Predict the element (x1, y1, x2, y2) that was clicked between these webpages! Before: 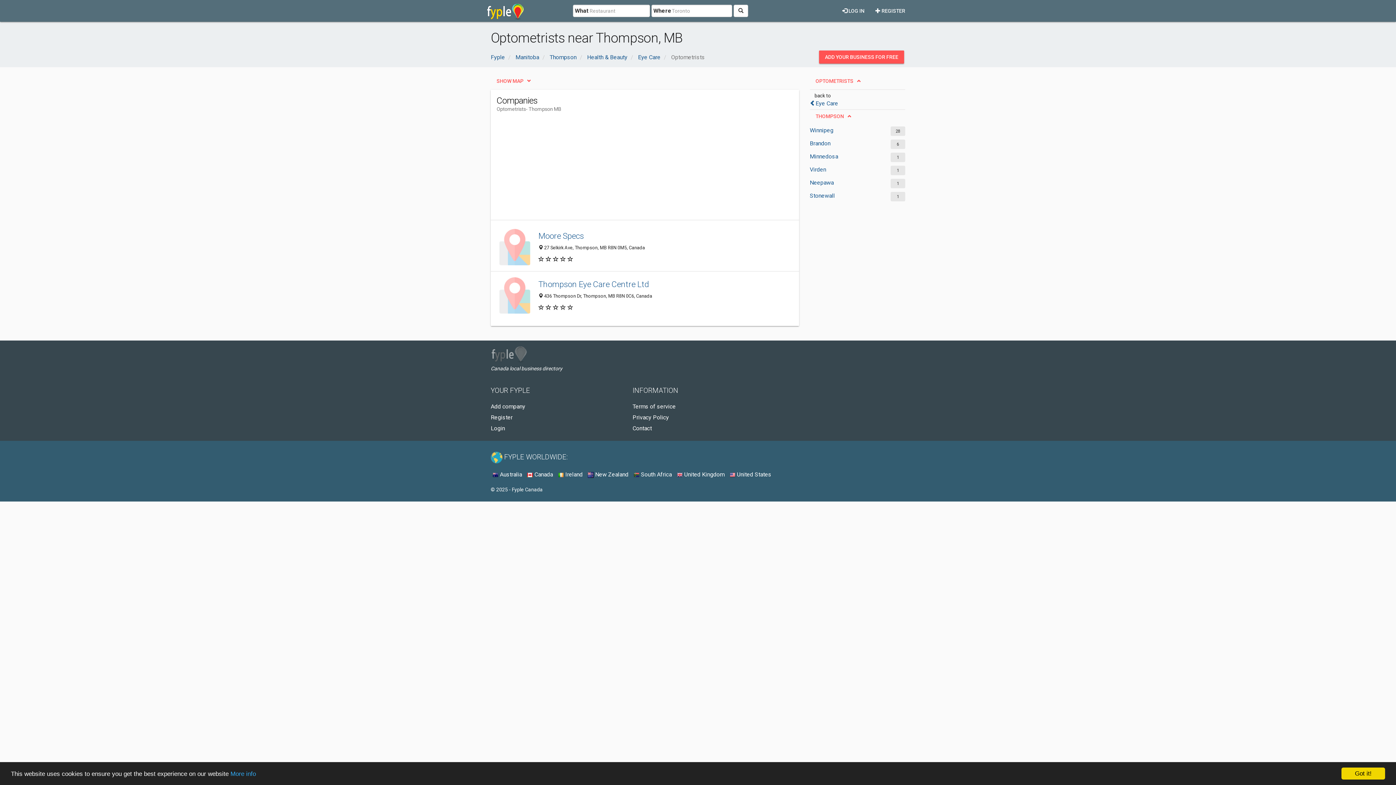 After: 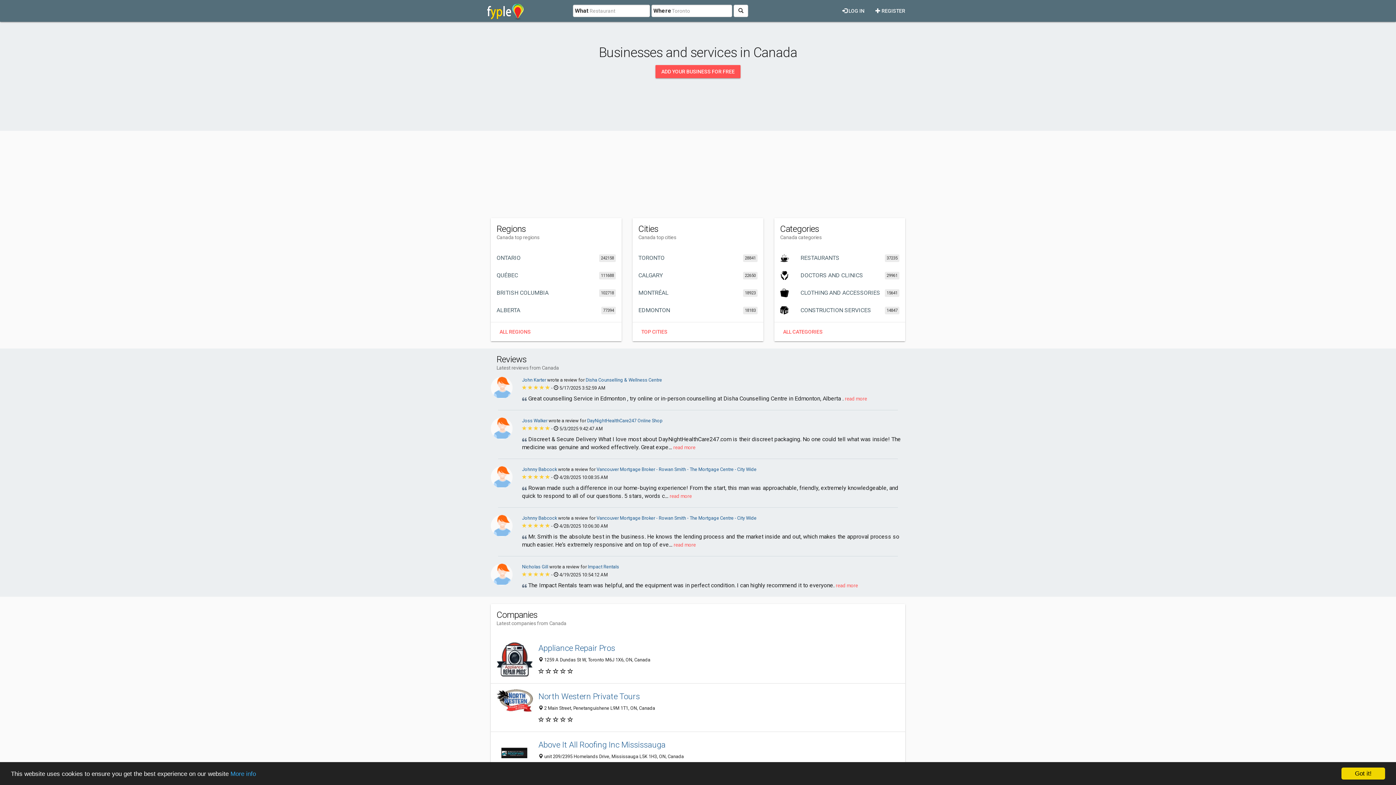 Action: label:  Canada bbox: (527, 471, 553, 478)